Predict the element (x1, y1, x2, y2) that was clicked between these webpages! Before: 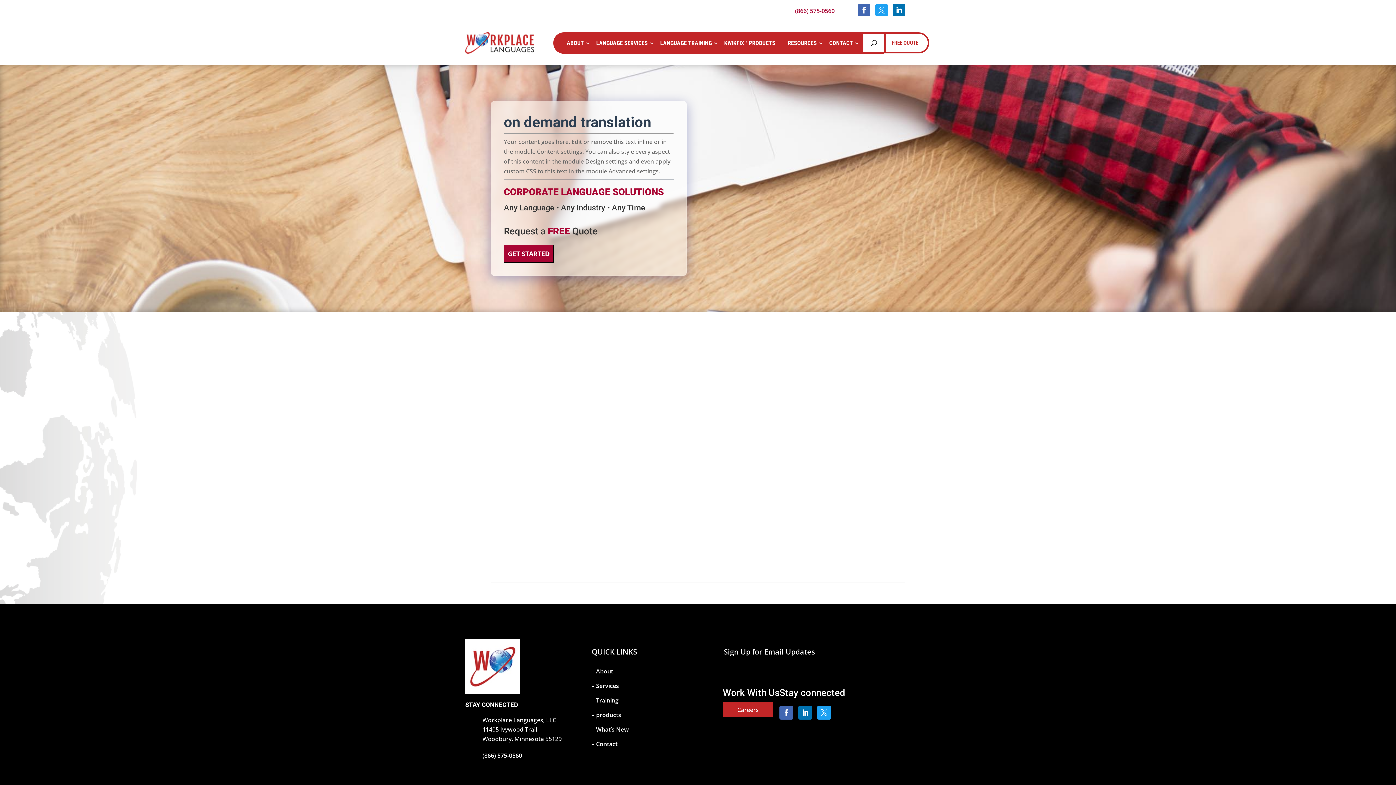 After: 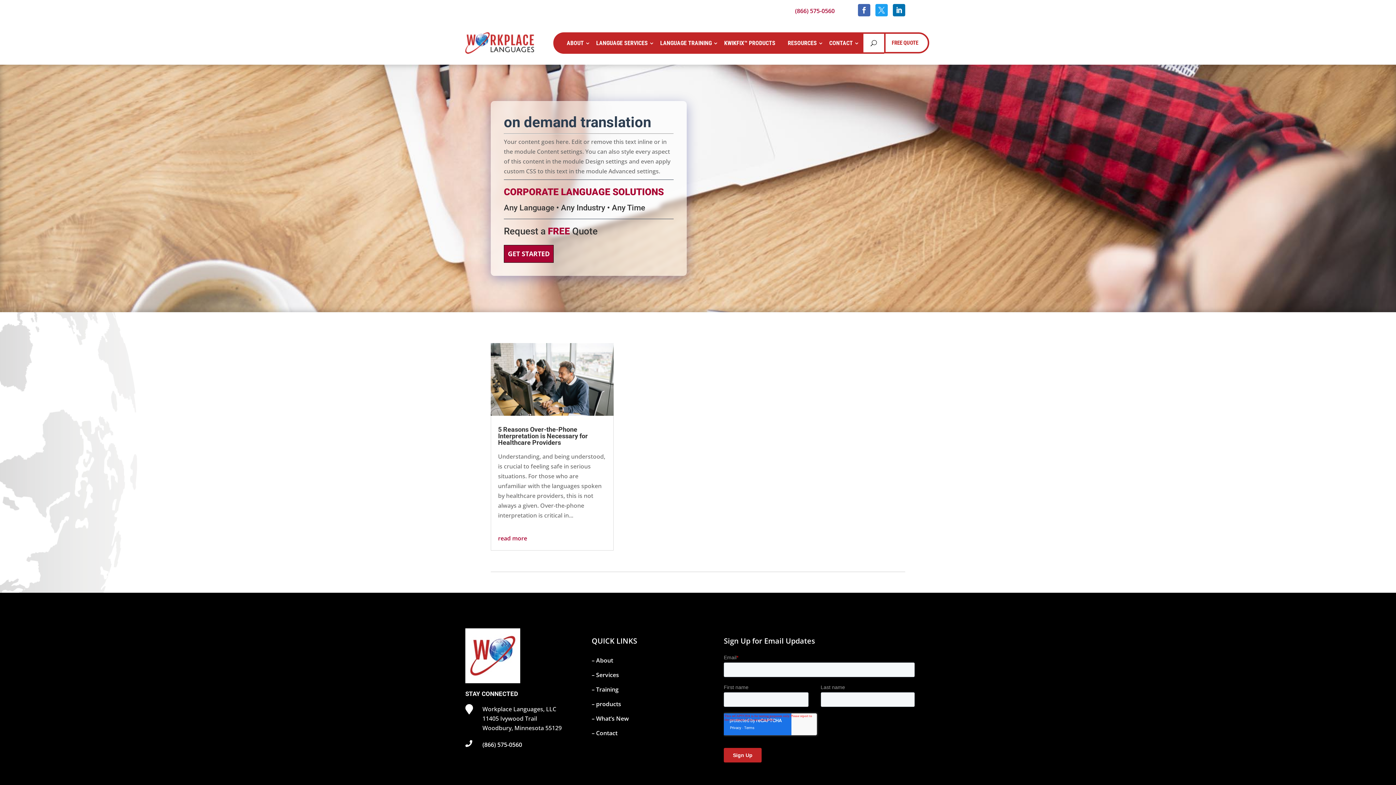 Action: bbox: (779, 709, 793, 717)